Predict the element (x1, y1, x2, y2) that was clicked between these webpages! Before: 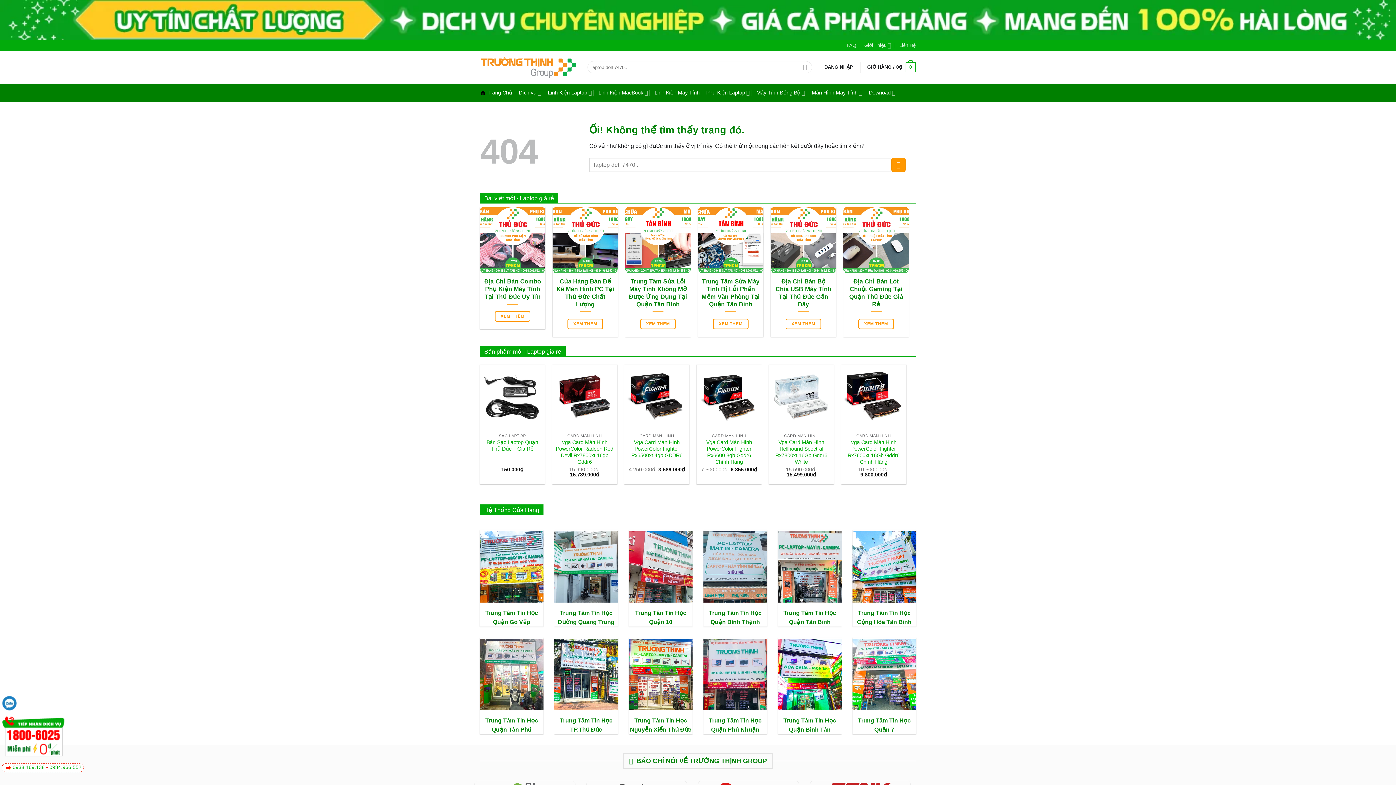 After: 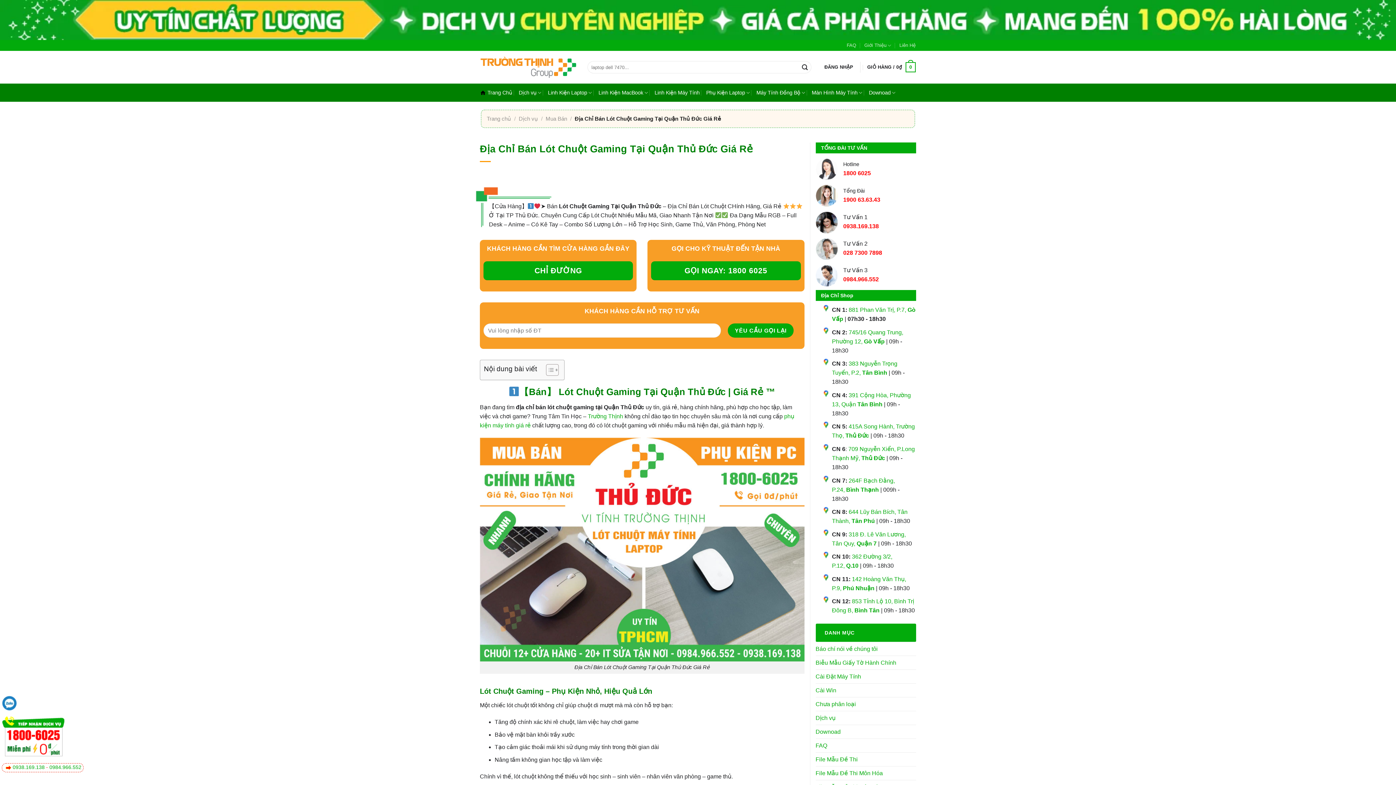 Action: label: Địa Chỉ Bán Lót Chuột Gaming Tại Quận Thủ Đức Giá Rẻ bbox: (847, 277, 905, 308)